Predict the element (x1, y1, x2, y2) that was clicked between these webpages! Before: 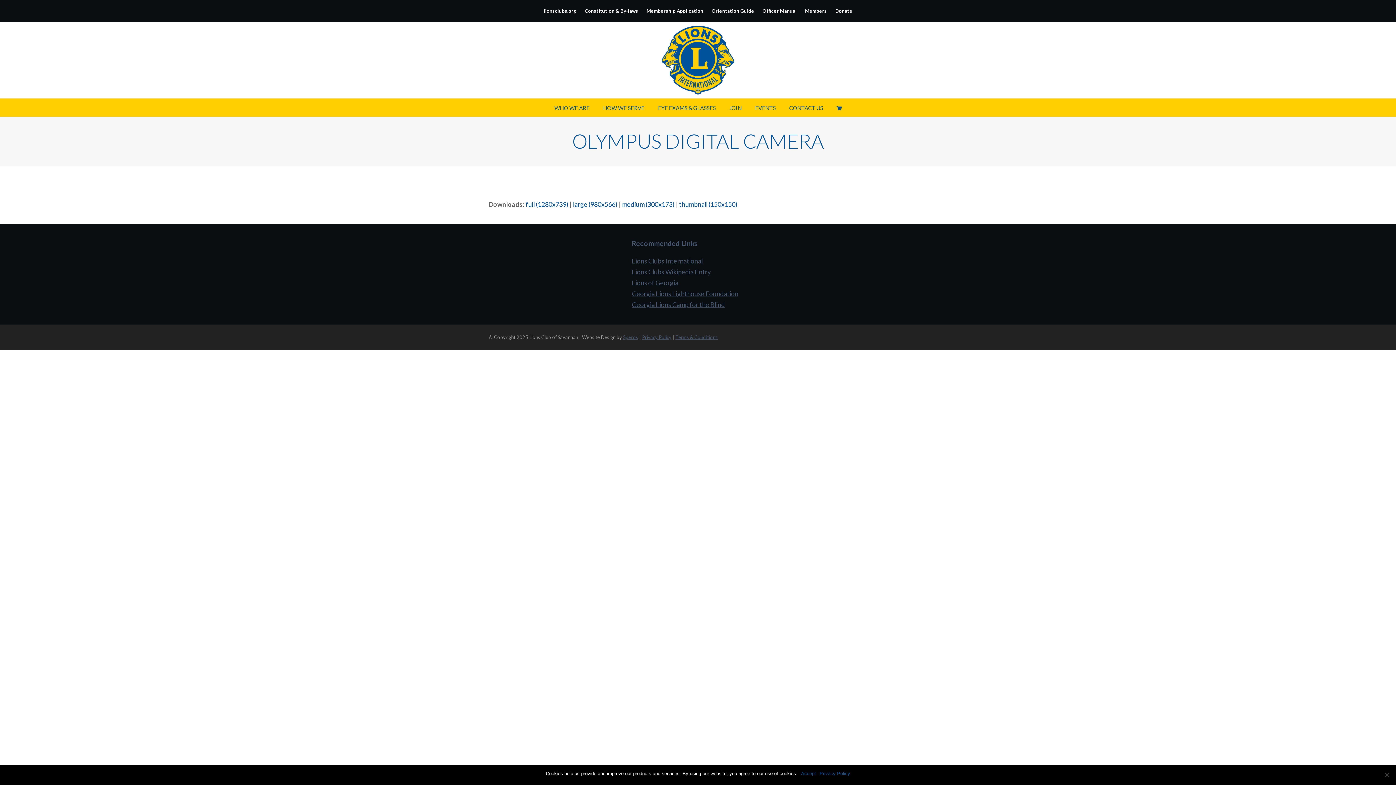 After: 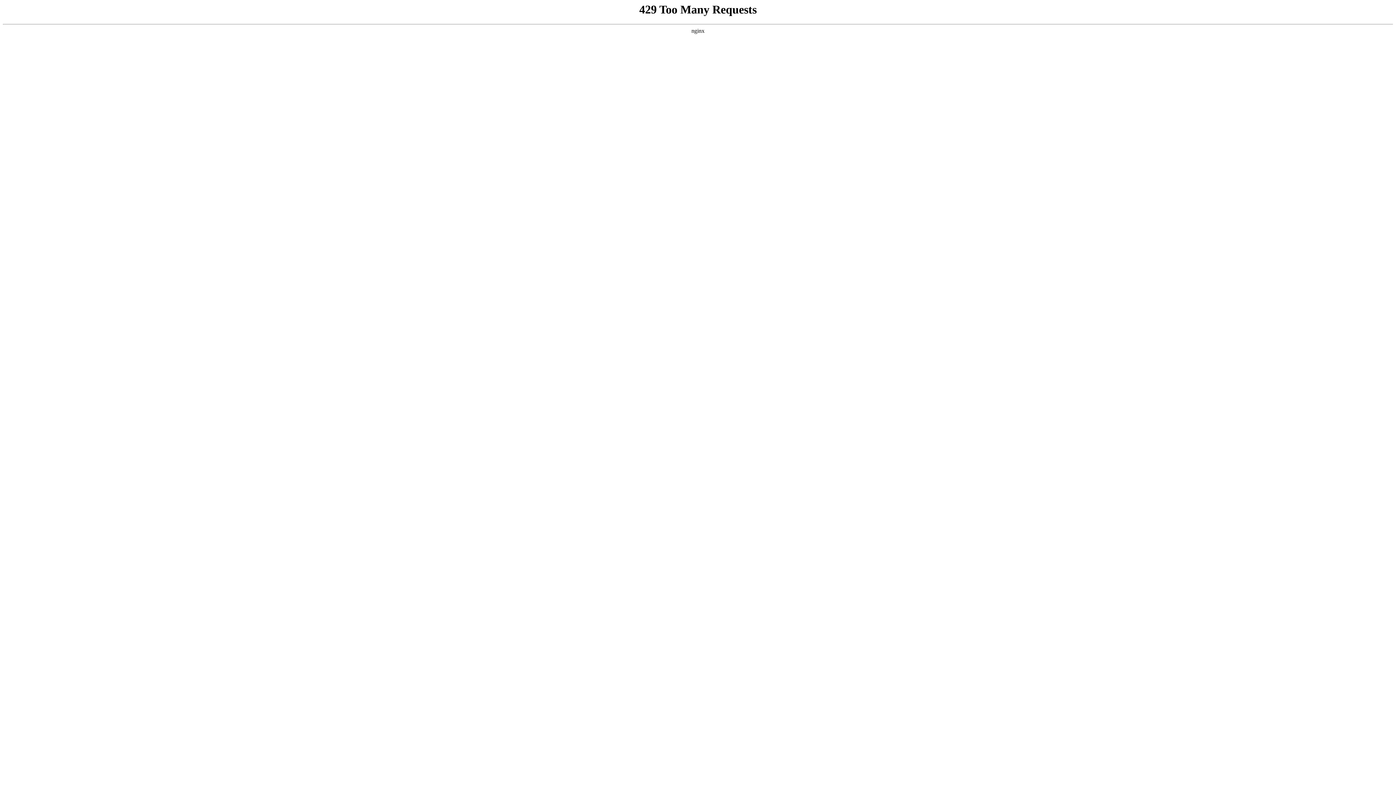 Action: label: Privacy Policy bbox: (642, 334, 671, 340)